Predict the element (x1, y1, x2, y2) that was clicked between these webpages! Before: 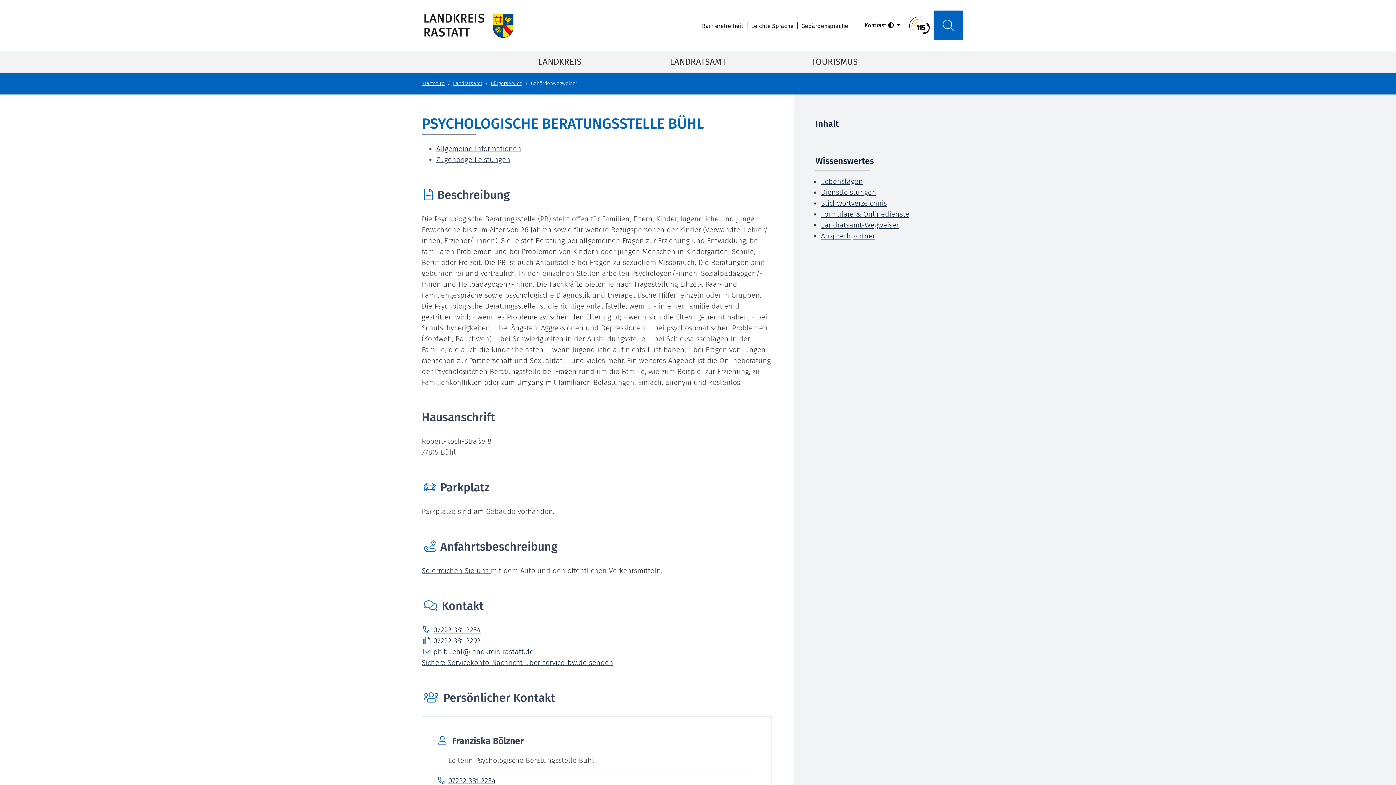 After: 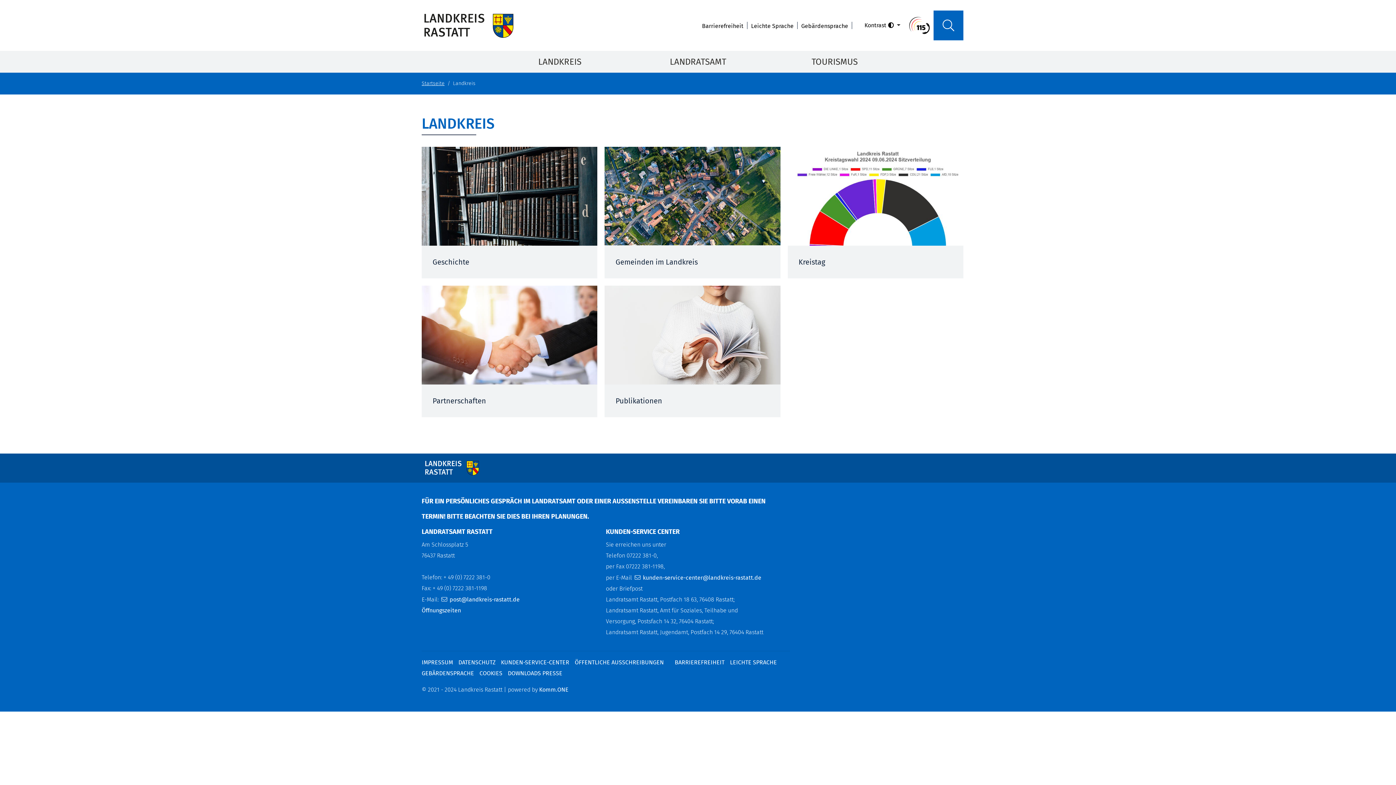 Action: bbox: (490, 50, 629, 72) label: LANDKREIS